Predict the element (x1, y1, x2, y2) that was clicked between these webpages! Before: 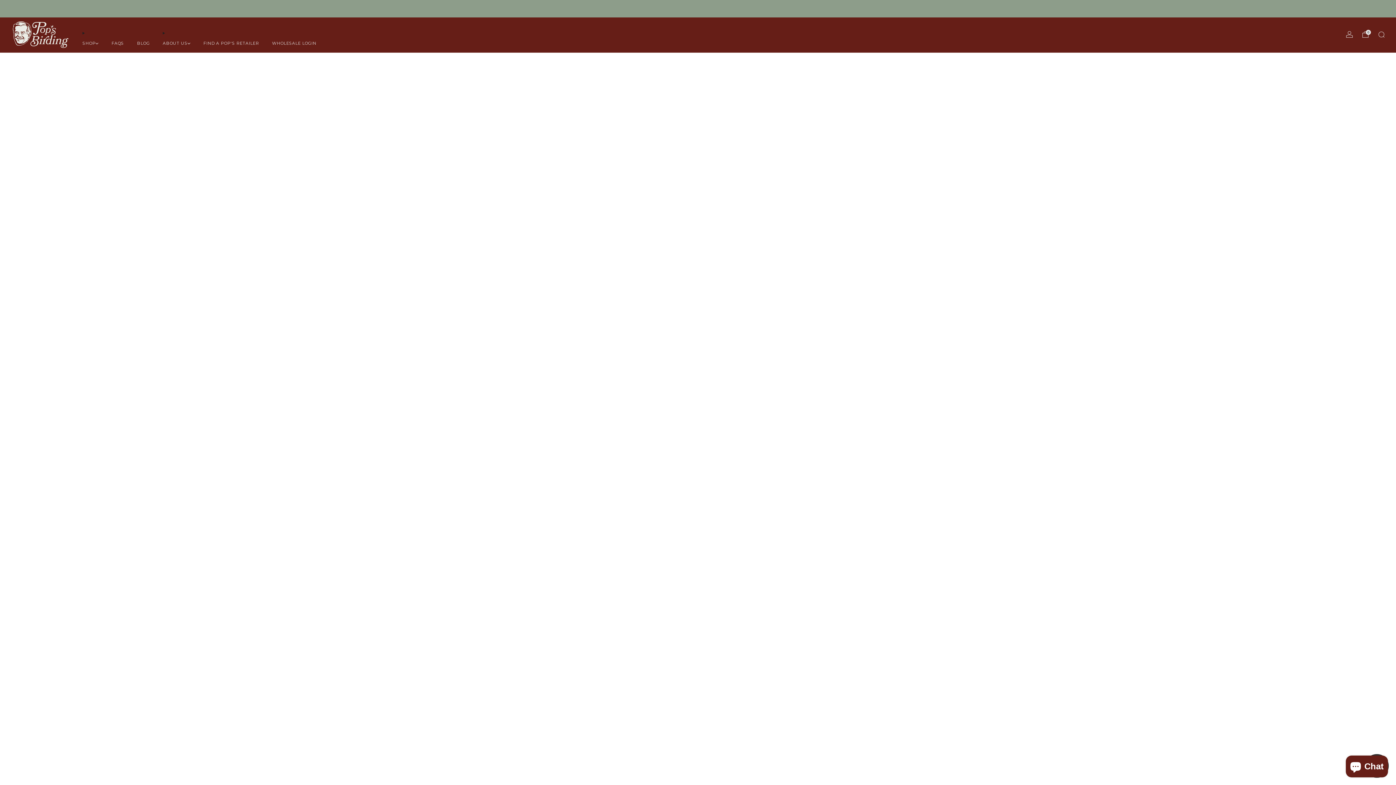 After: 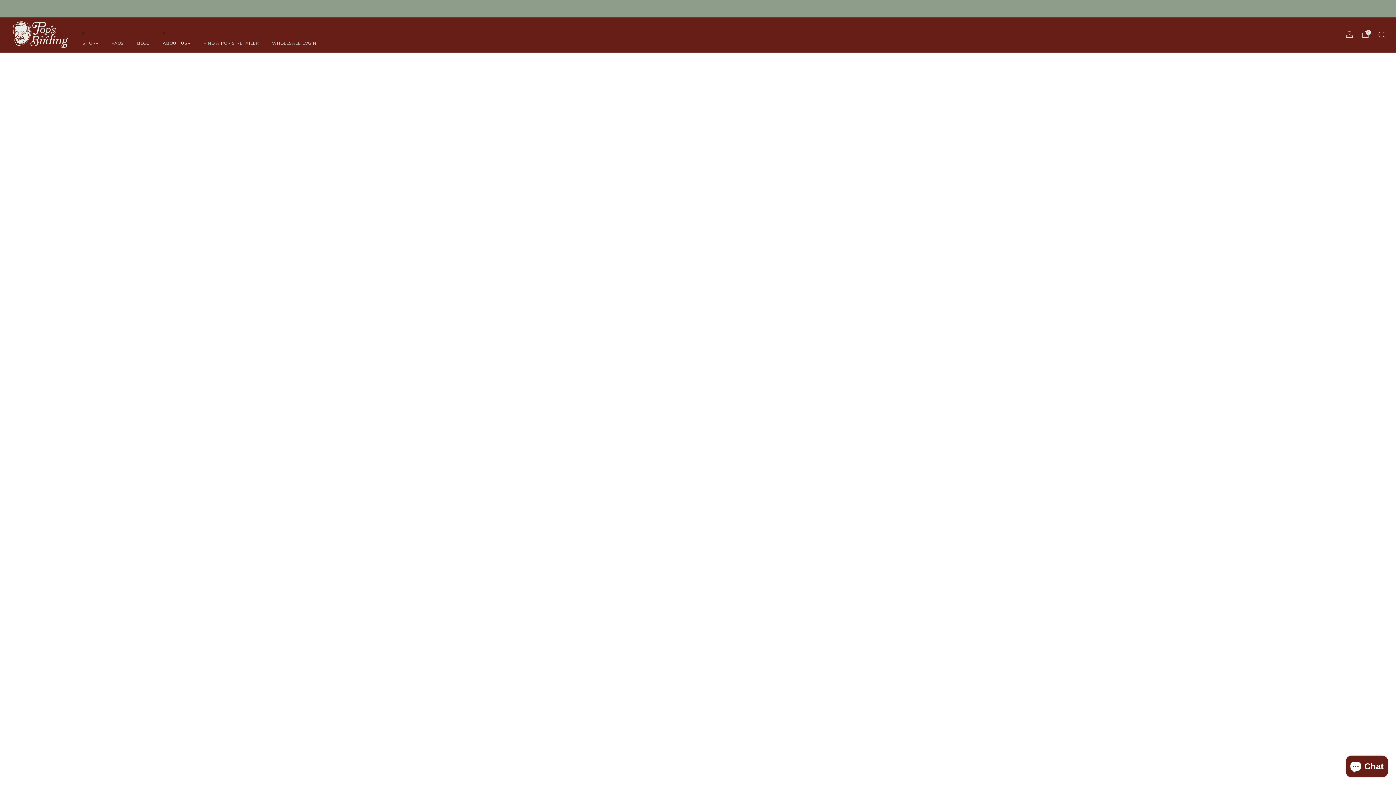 Action: label: BLOG bbox: (136, 37, 149, 49)